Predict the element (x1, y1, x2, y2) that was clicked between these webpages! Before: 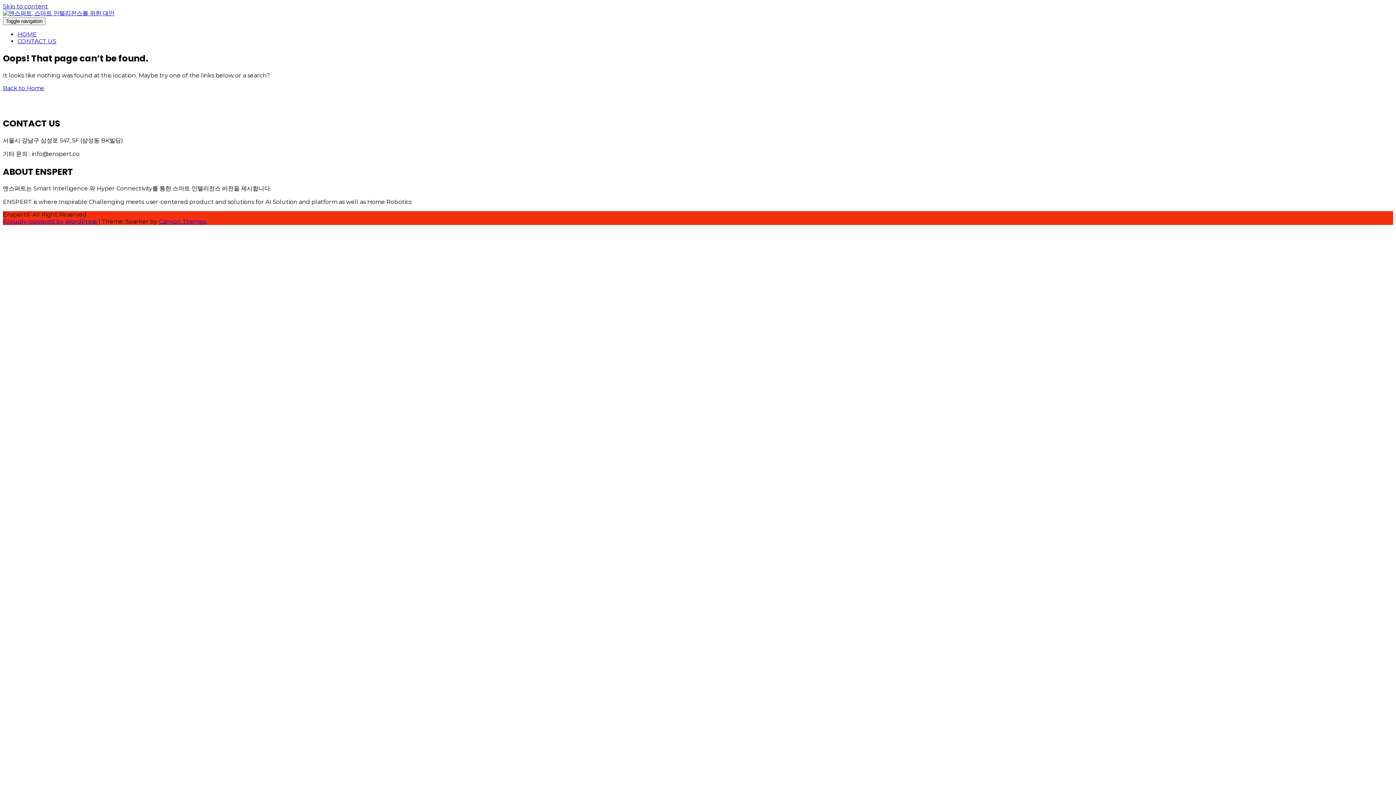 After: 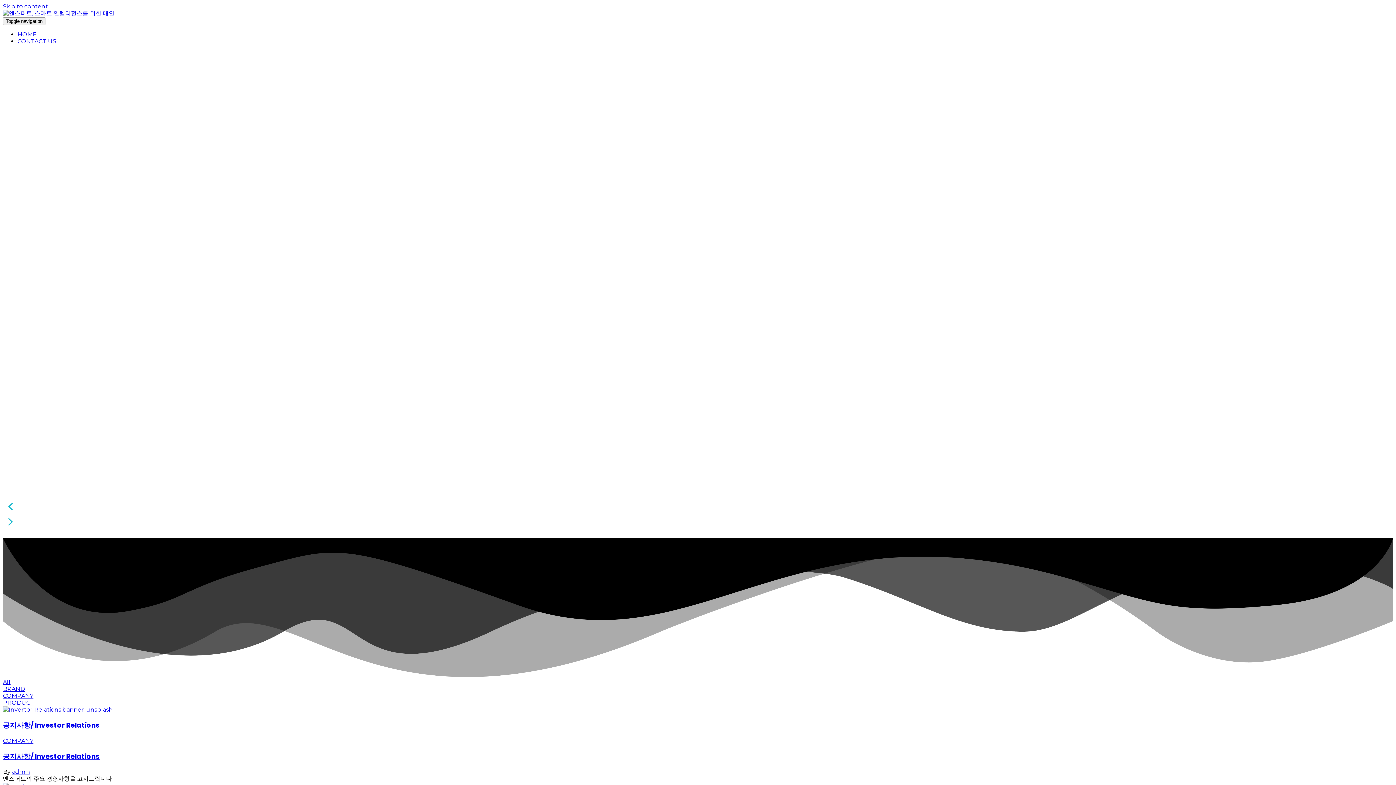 Action: bbox: (2, 9, 114, 16)